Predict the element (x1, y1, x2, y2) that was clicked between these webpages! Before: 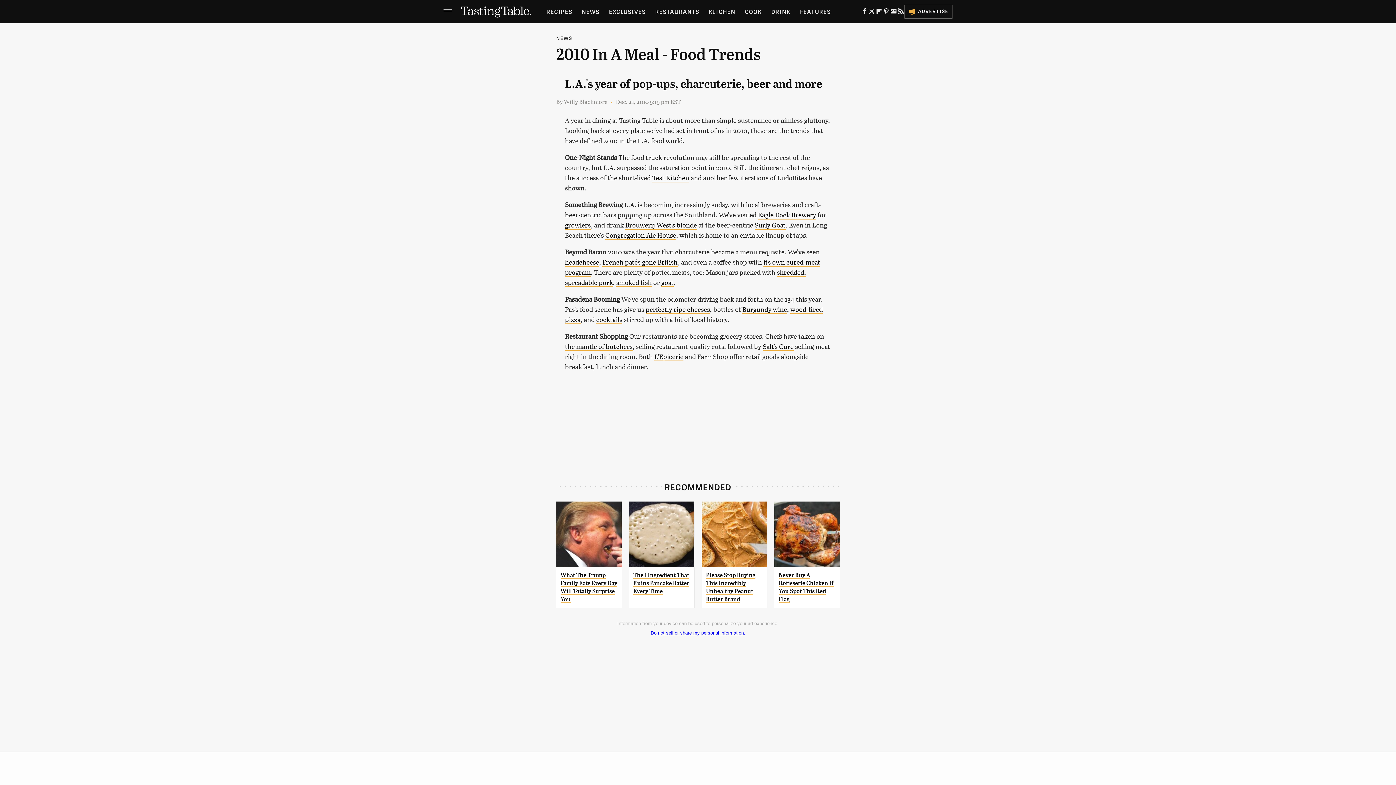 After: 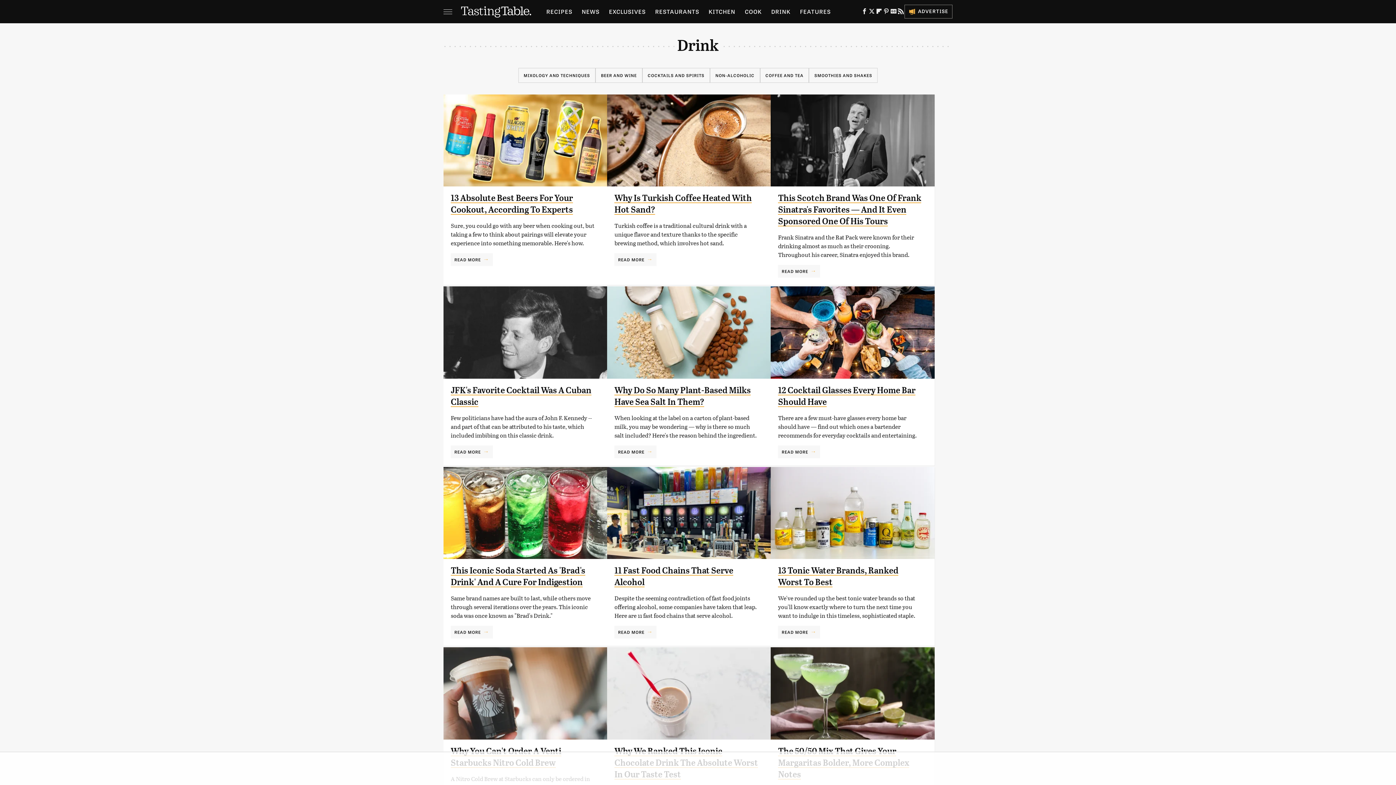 Action: bbox: (771, 0, 790, 23) label: DRINK